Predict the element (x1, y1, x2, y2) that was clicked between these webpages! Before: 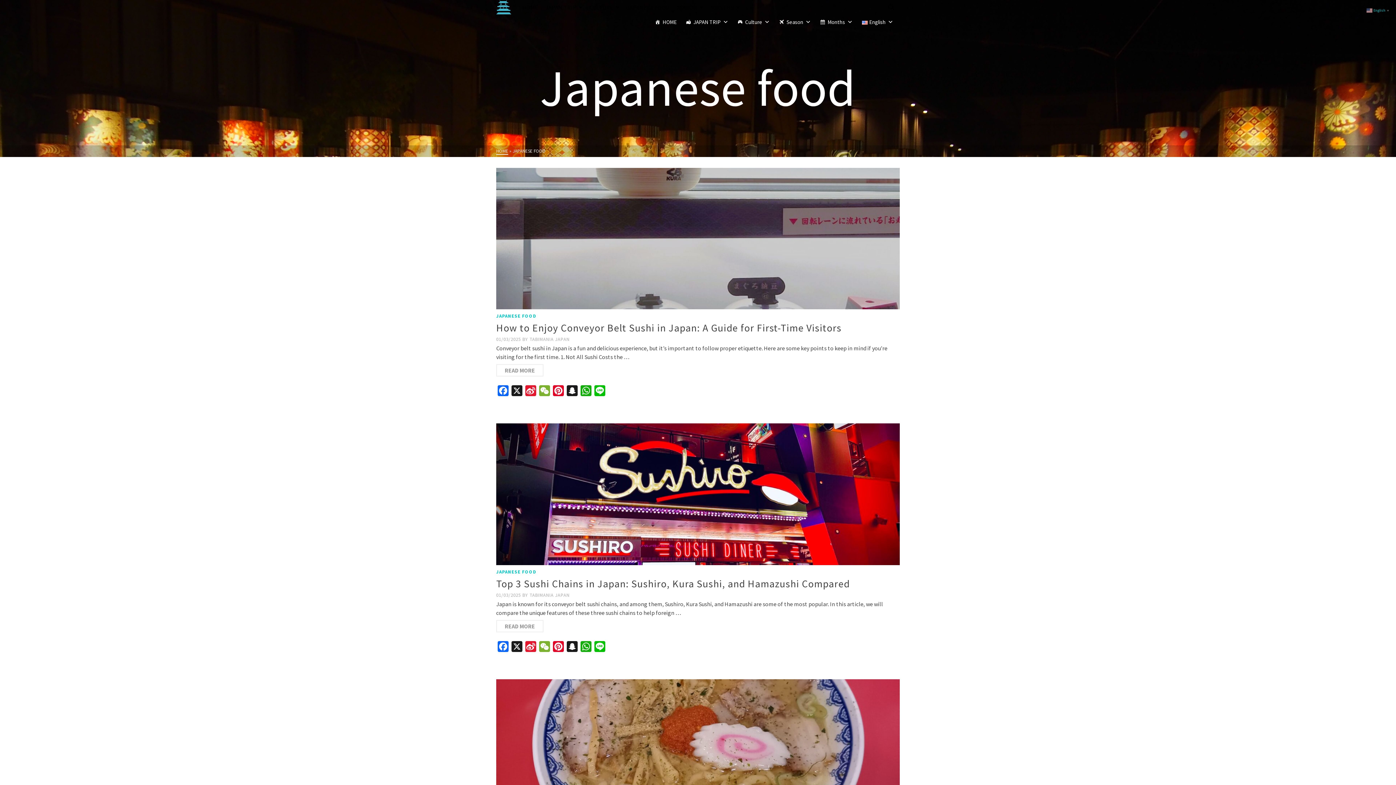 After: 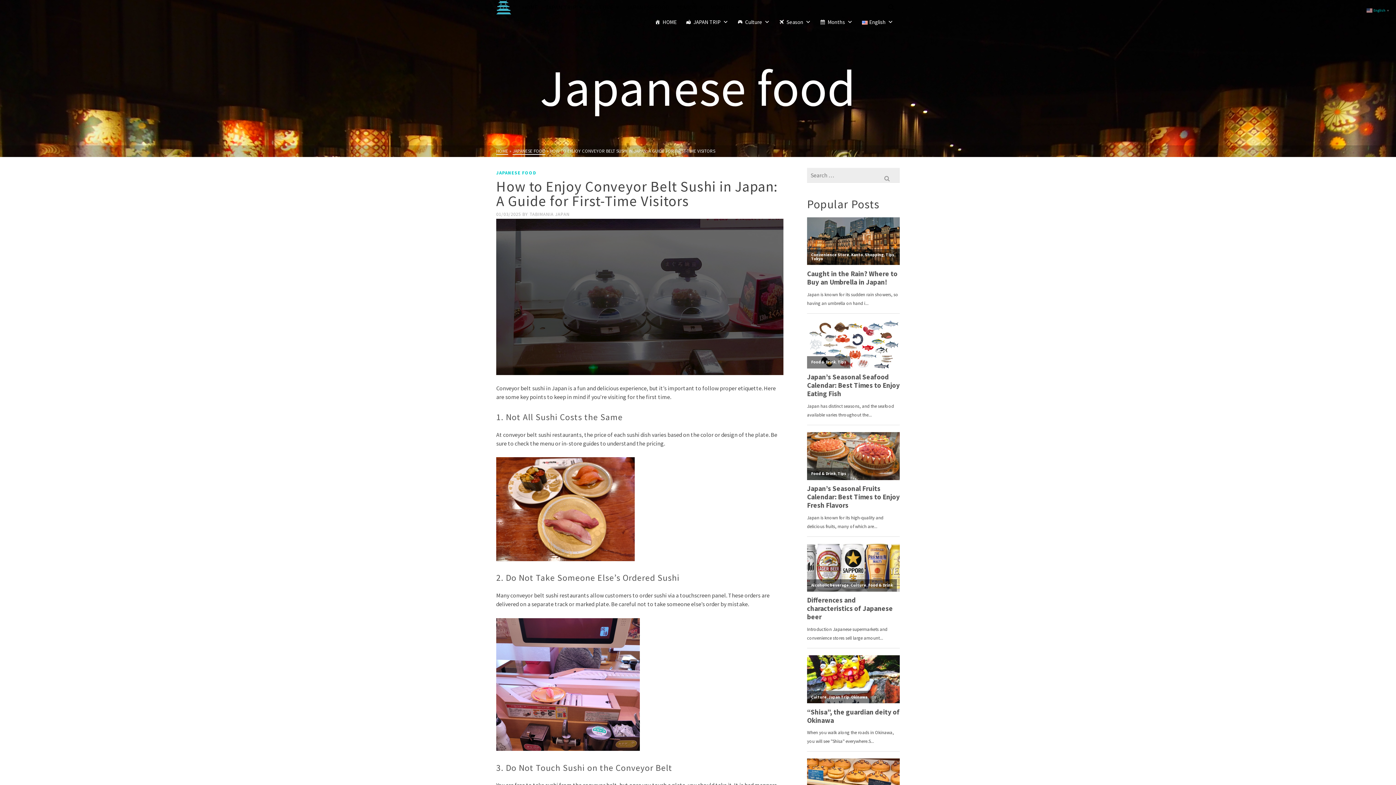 Action: label: How to Enjoy Conveyor Belt Sushi in Japan: A Guide for First-Time Visitors bbox: (496, 320, 900, 335)